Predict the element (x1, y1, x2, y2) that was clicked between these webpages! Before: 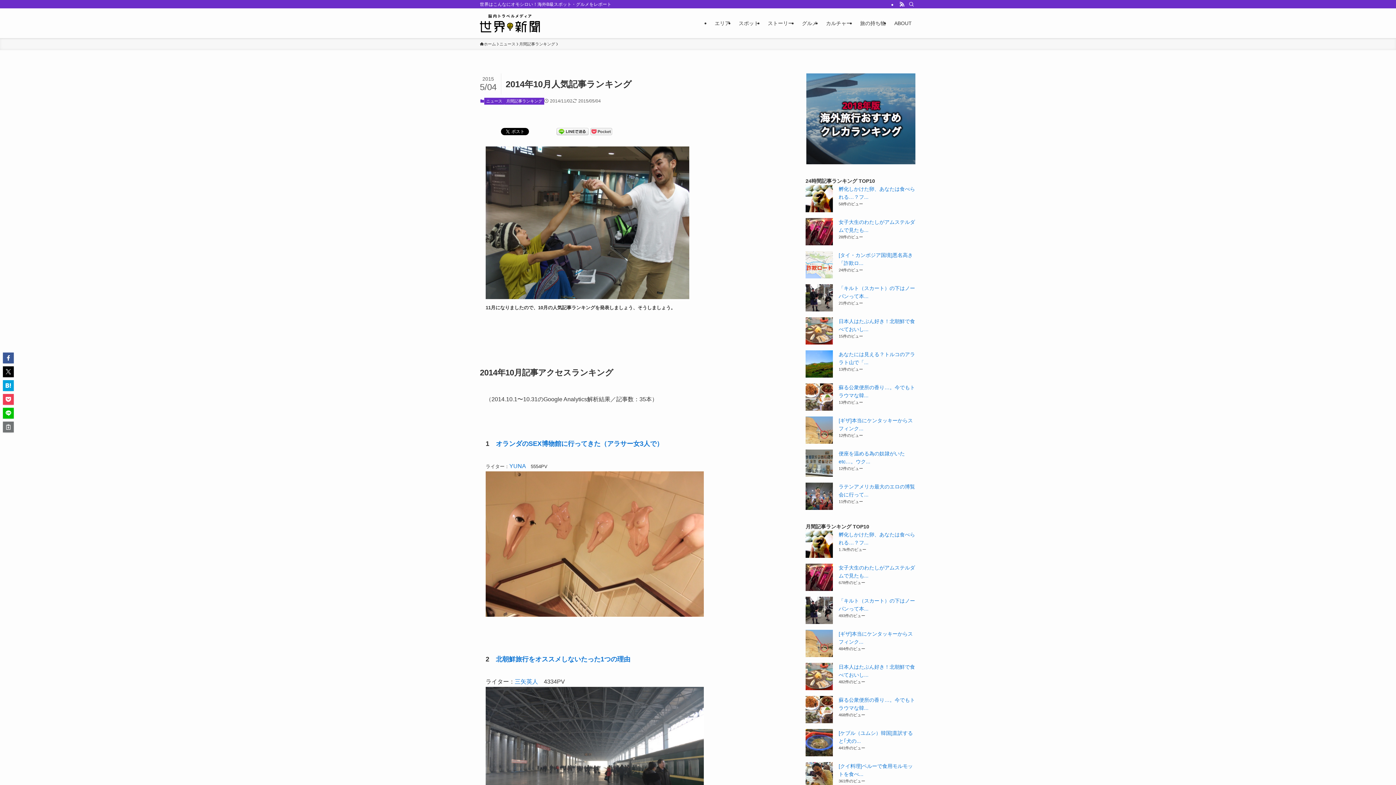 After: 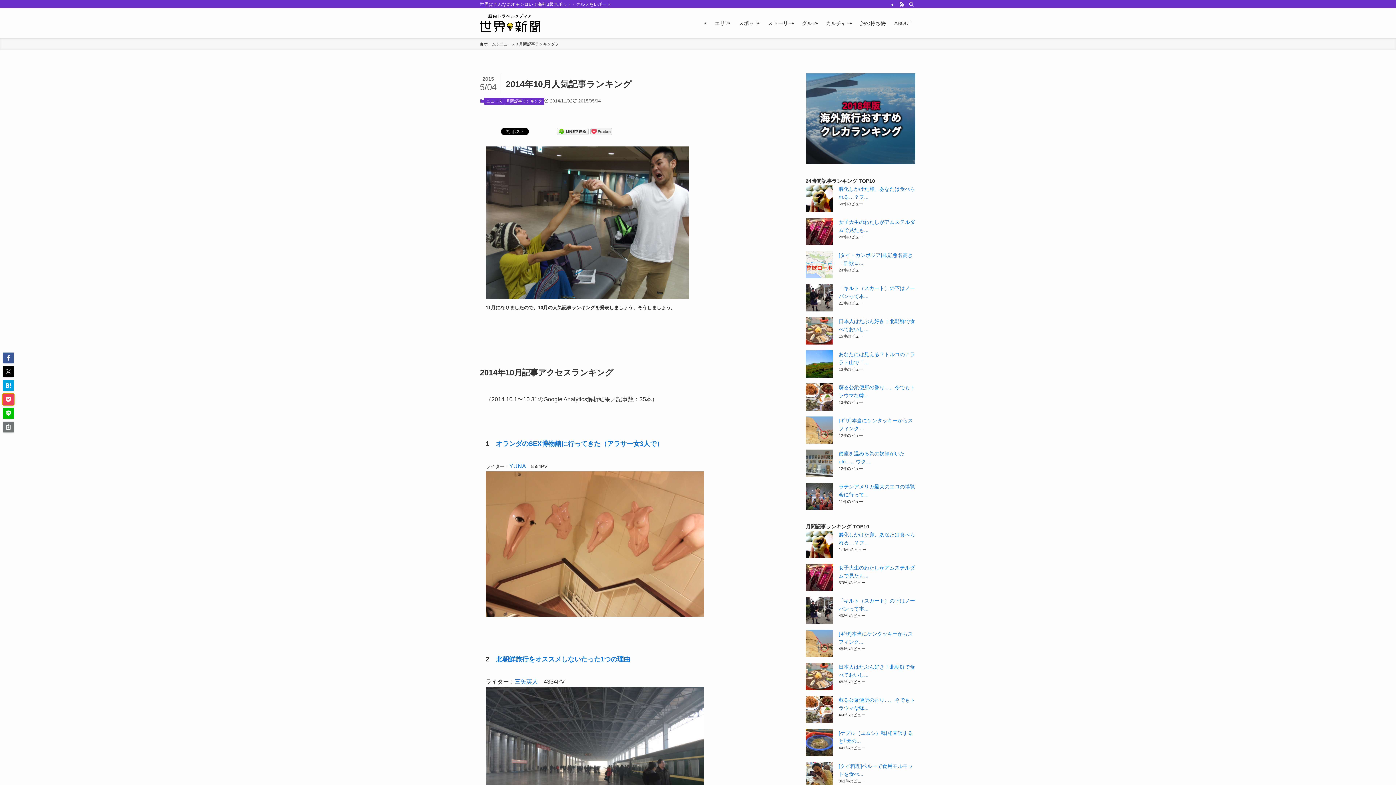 Action: bbox: (2, 394, 13, 405)